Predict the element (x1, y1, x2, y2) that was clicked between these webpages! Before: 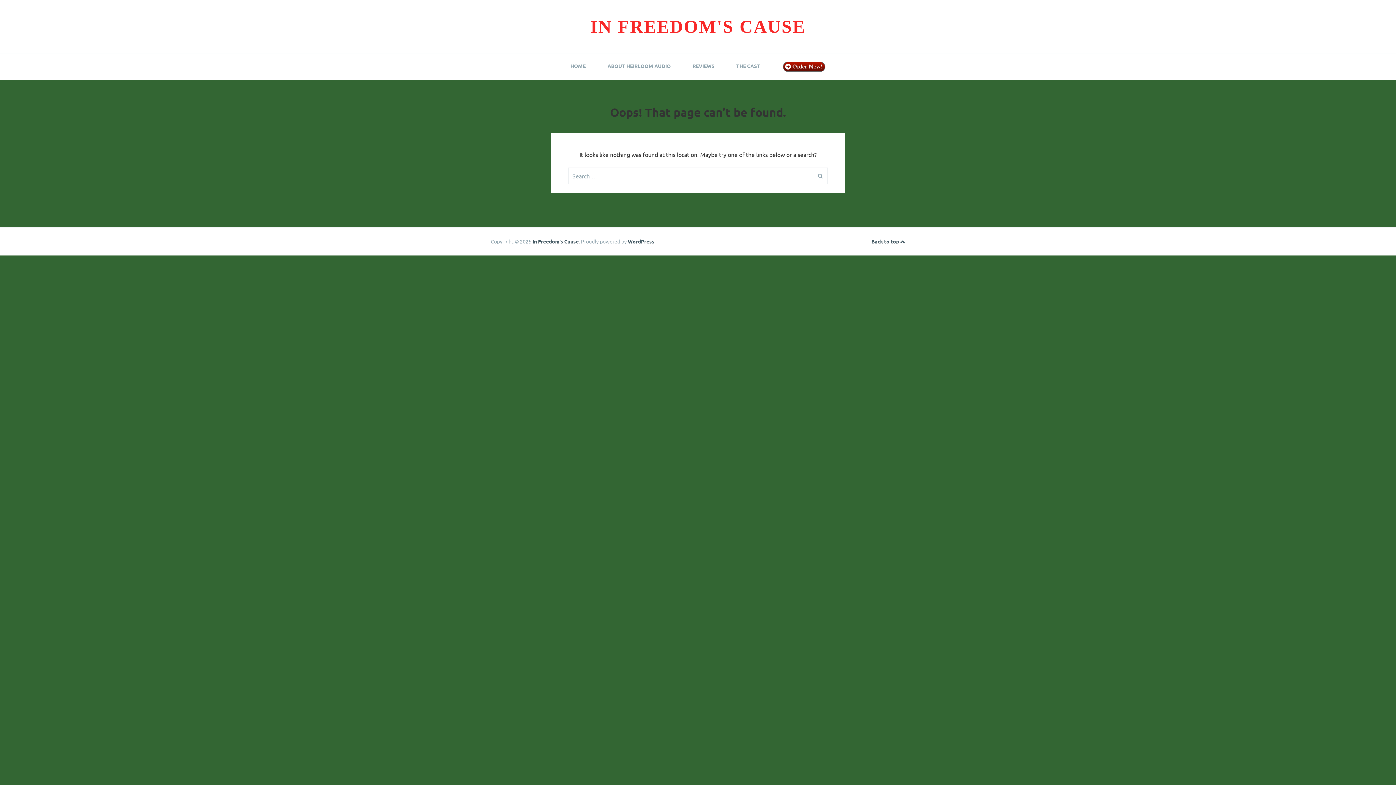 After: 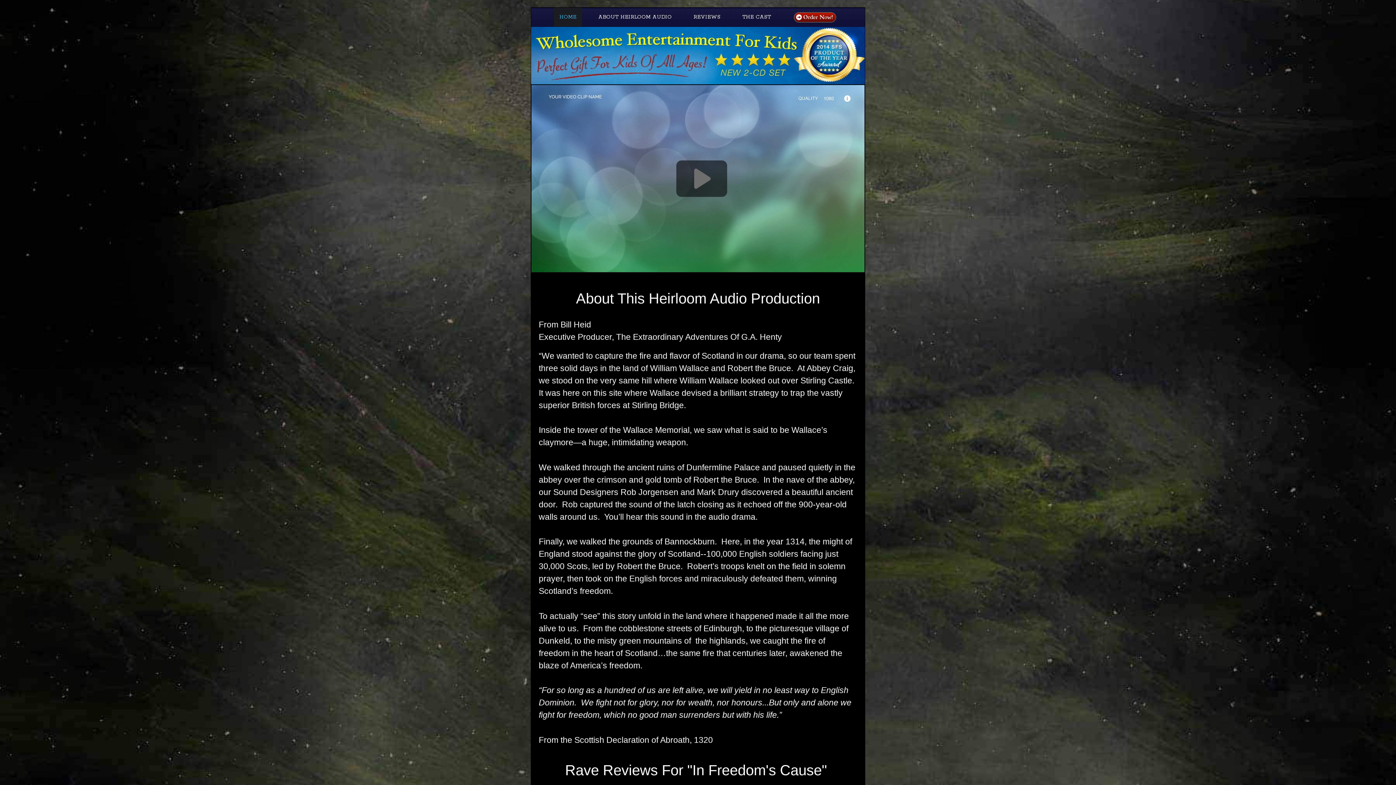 Action: bbox: (590, 16, 805, 36) label: IN FREEDOM'S CAUSE